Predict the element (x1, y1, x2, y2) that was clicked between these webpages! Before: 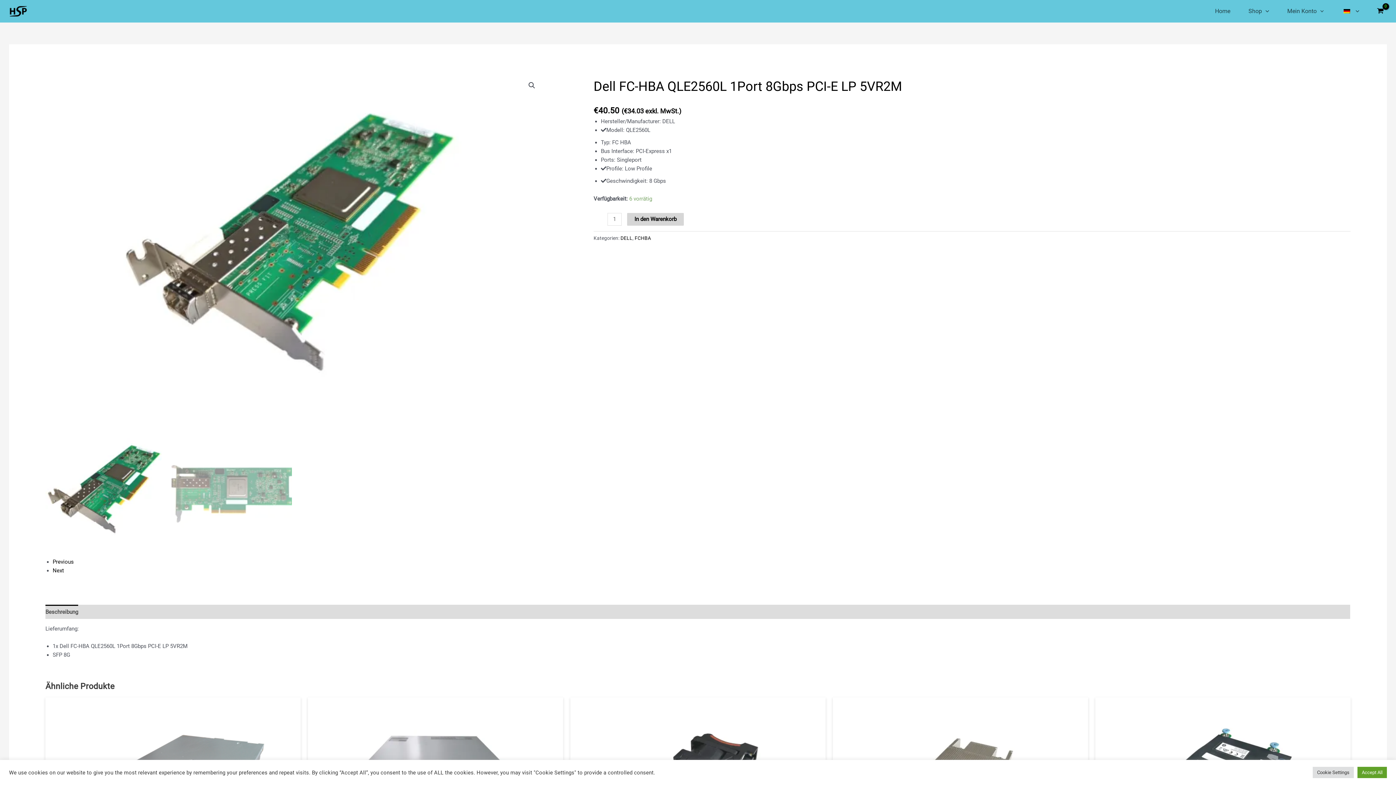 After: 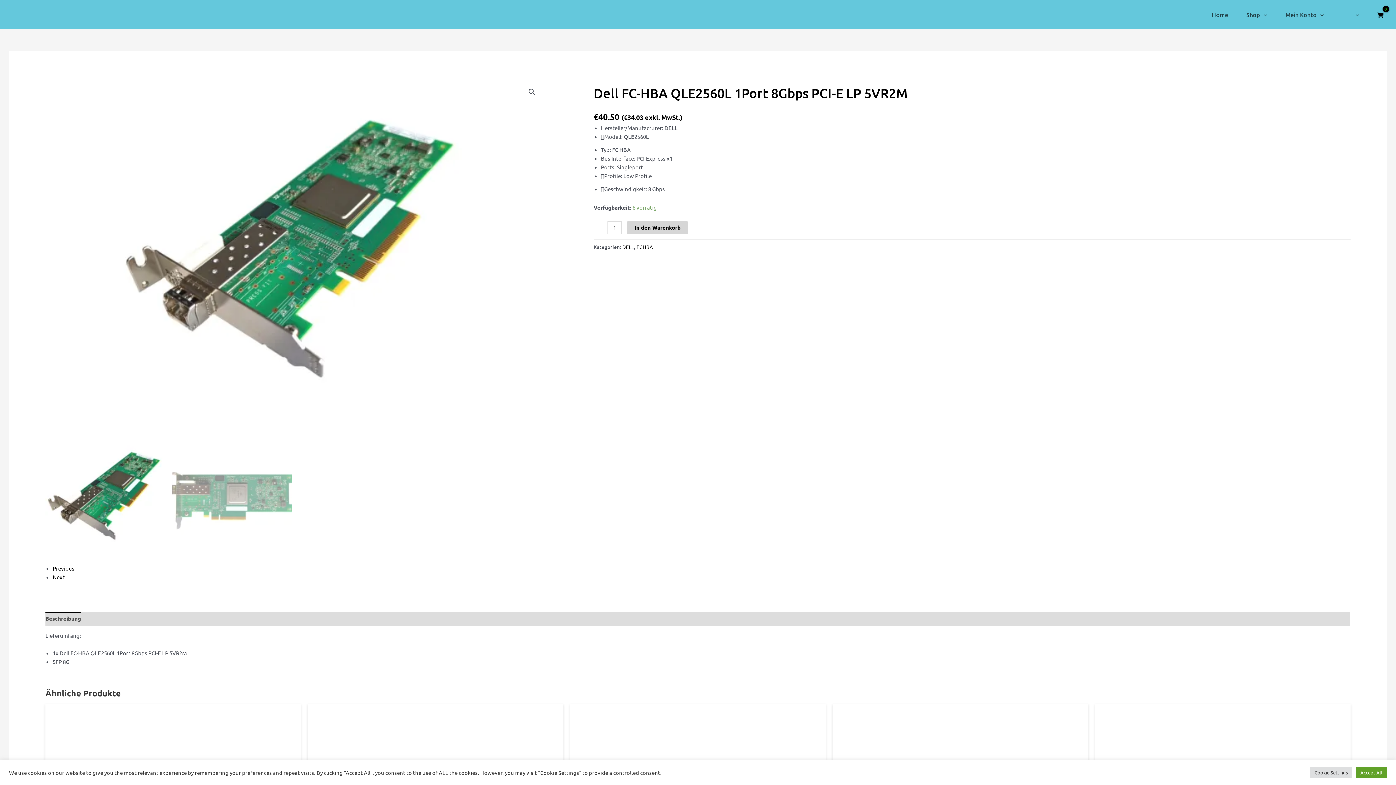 Action: bbox: (1331, 5, 1366, 16)